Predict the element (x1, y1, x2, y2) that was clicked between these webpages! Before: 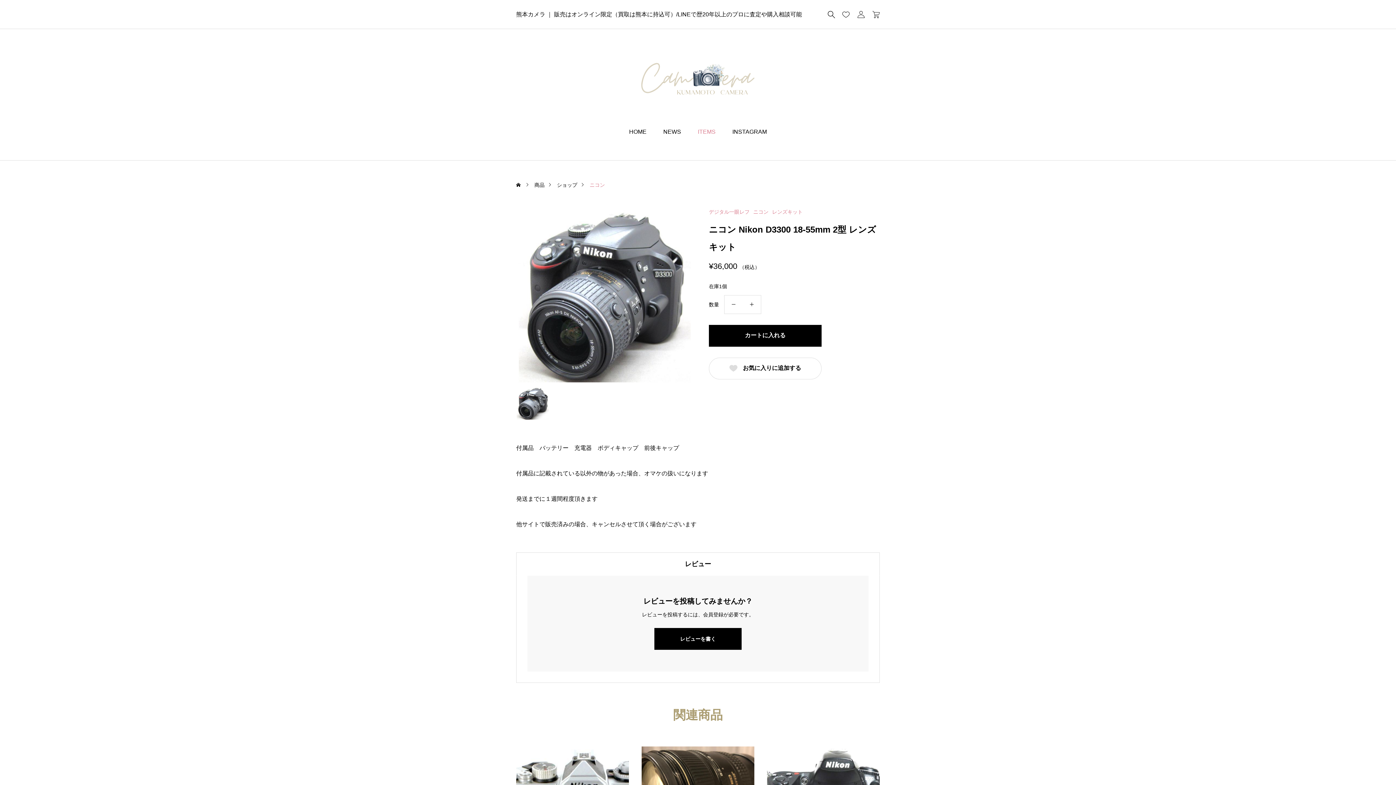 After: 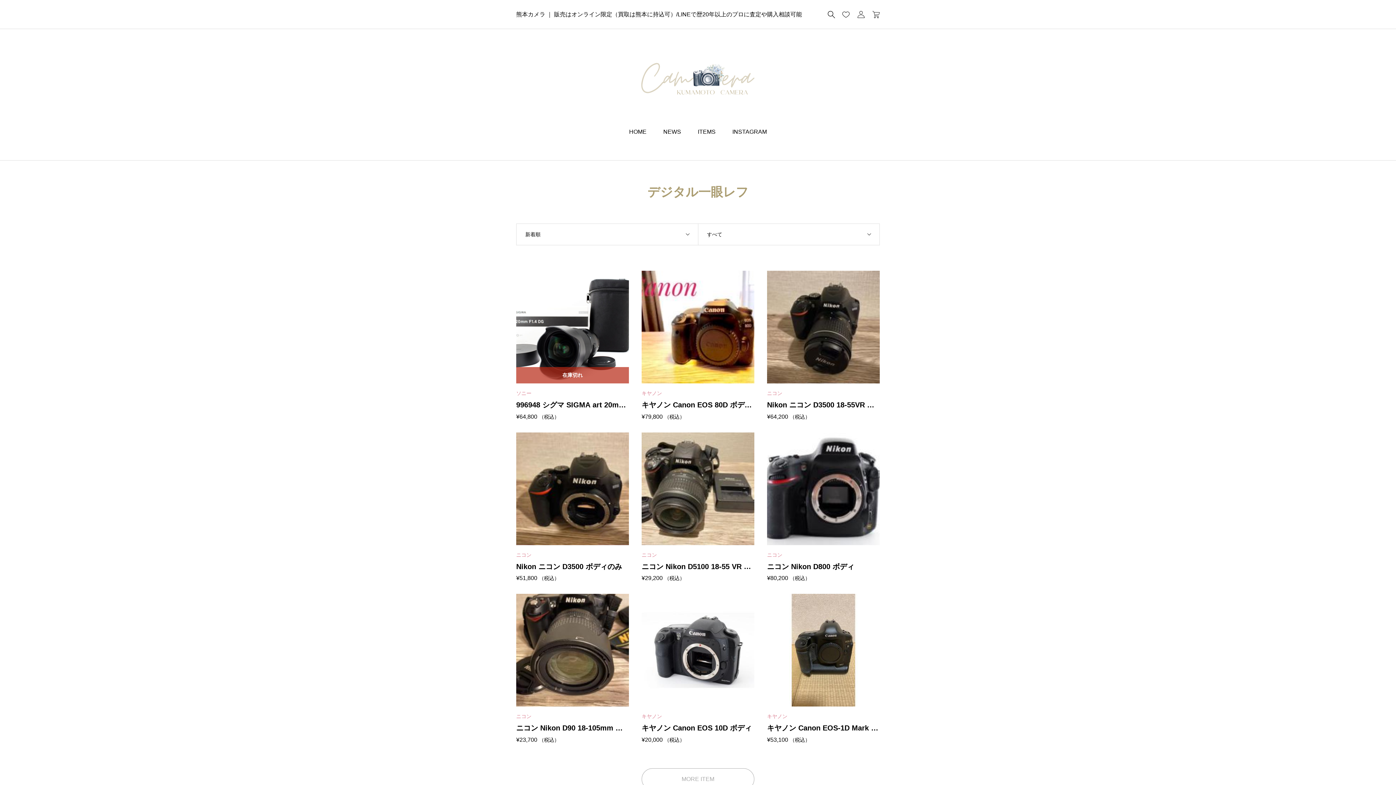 Action: label: デジタル一眼レフ bbox: (709, 209, 749, 214)